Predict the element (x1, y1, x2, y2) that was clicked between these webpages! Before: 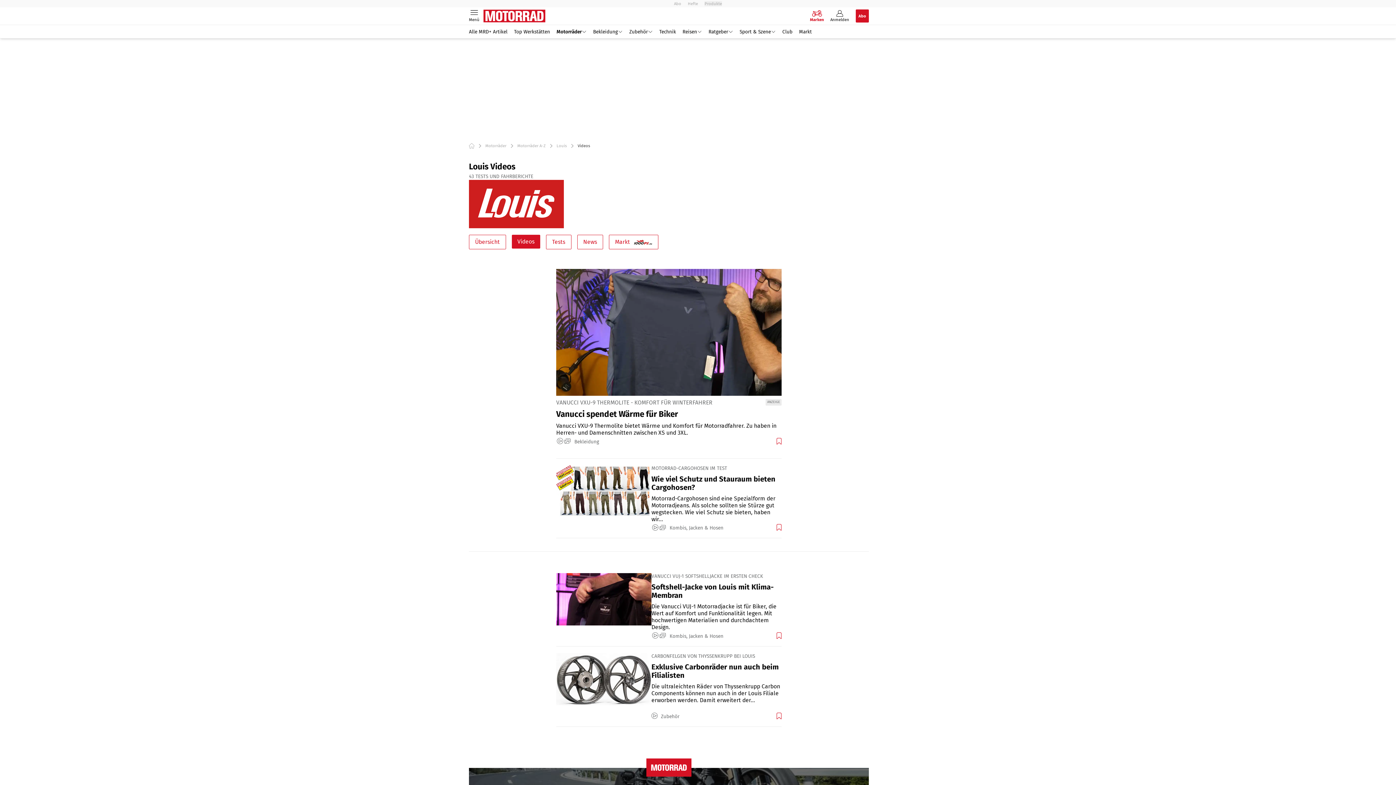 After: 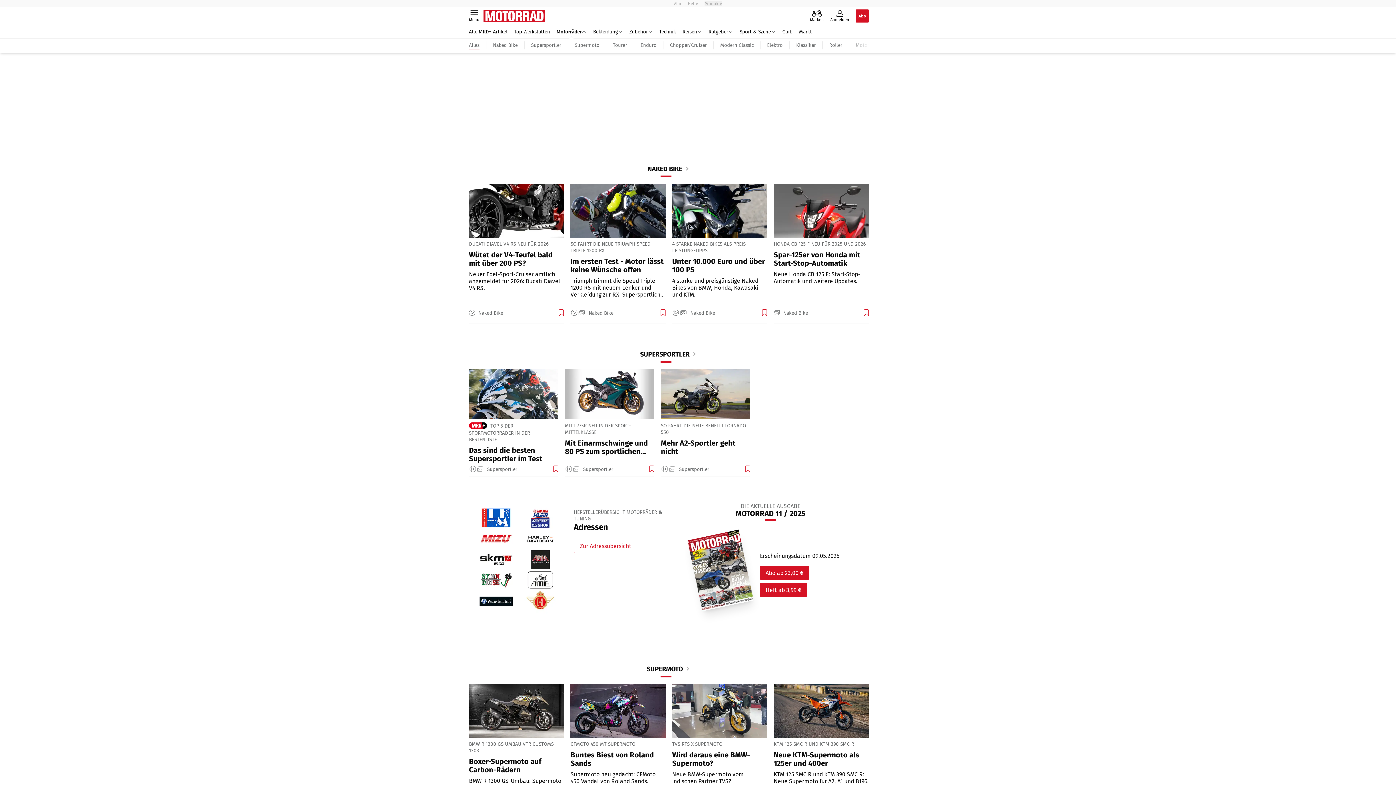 Action: bbox: (478, 143, 506, 148) label: Motorräder